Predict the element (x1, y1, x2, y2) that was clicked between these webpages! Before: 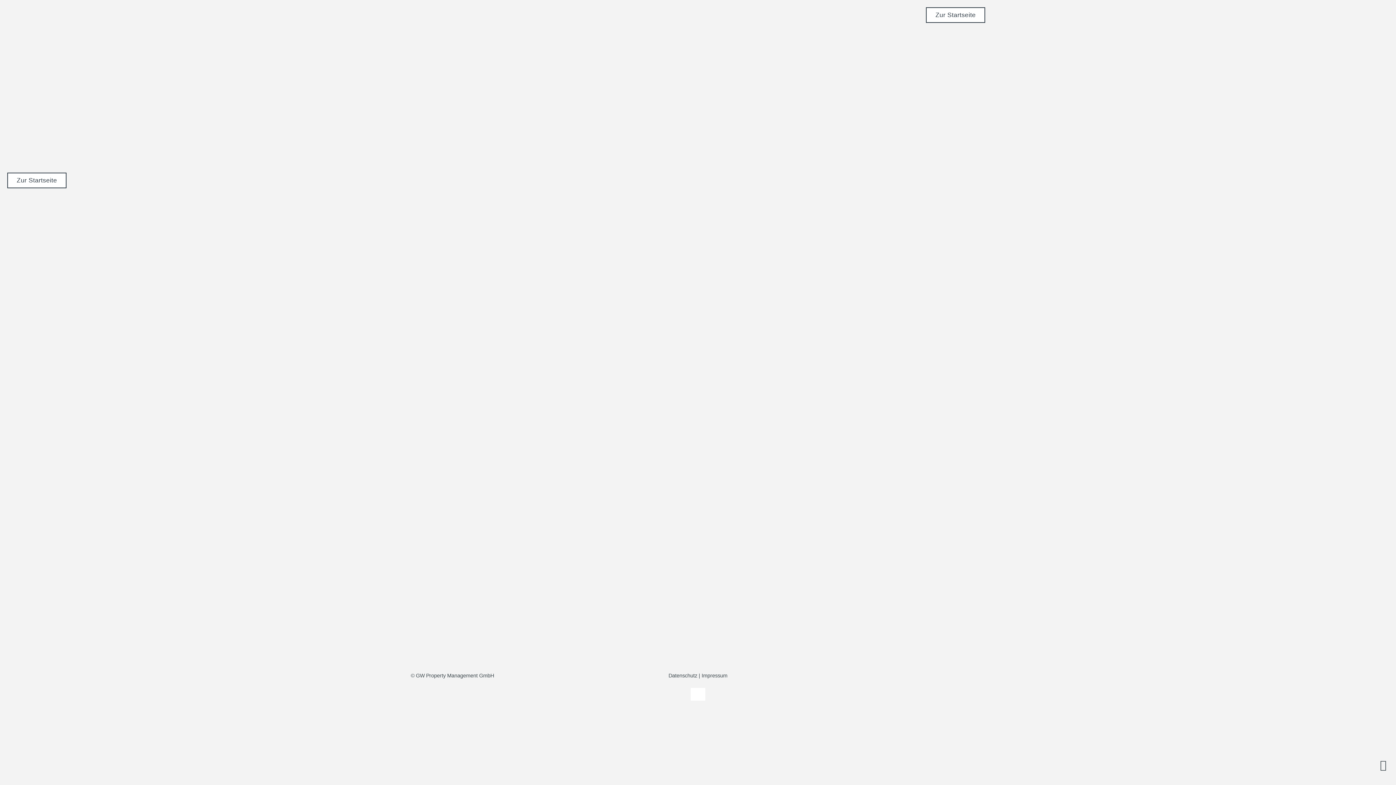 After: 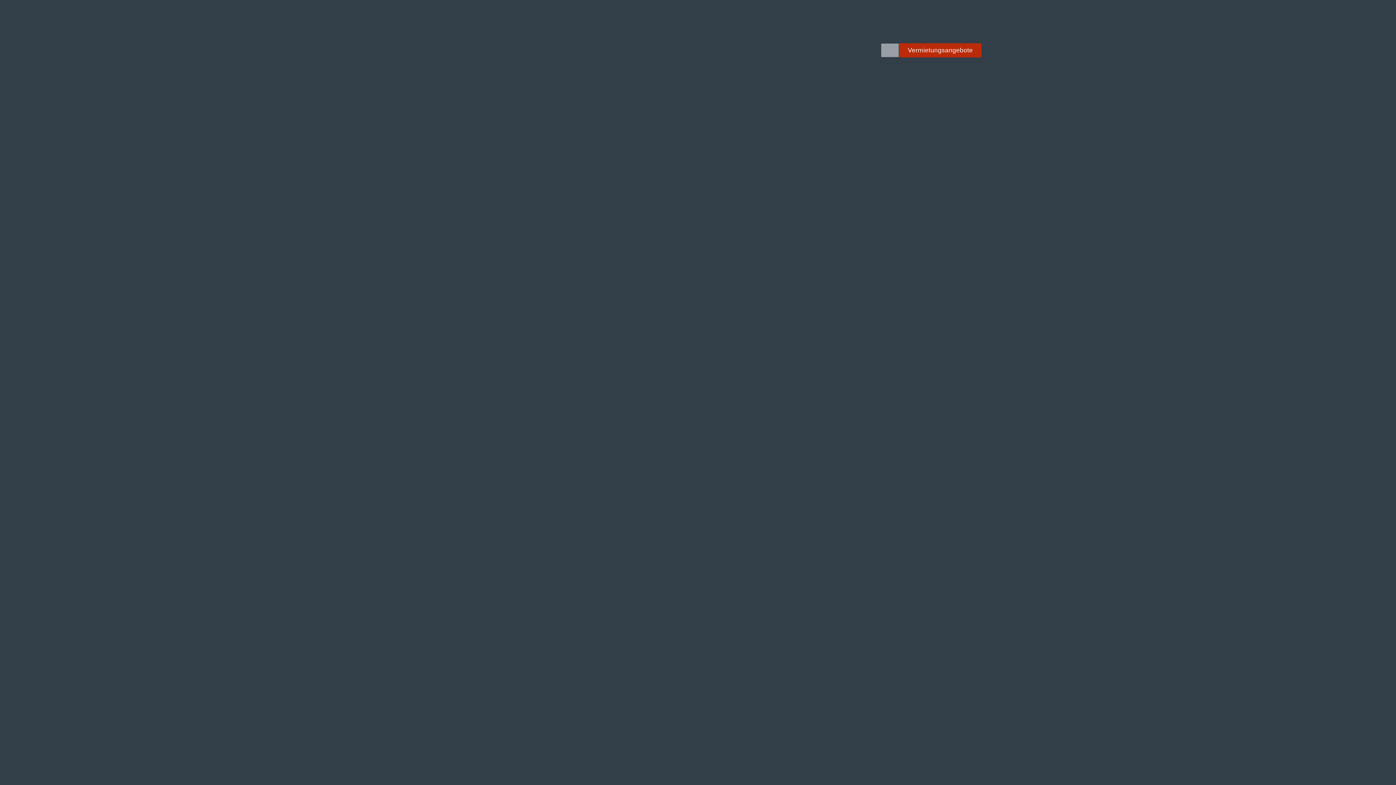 Action: label: Zur Startseite bbox: (7, 172, 66, 188)